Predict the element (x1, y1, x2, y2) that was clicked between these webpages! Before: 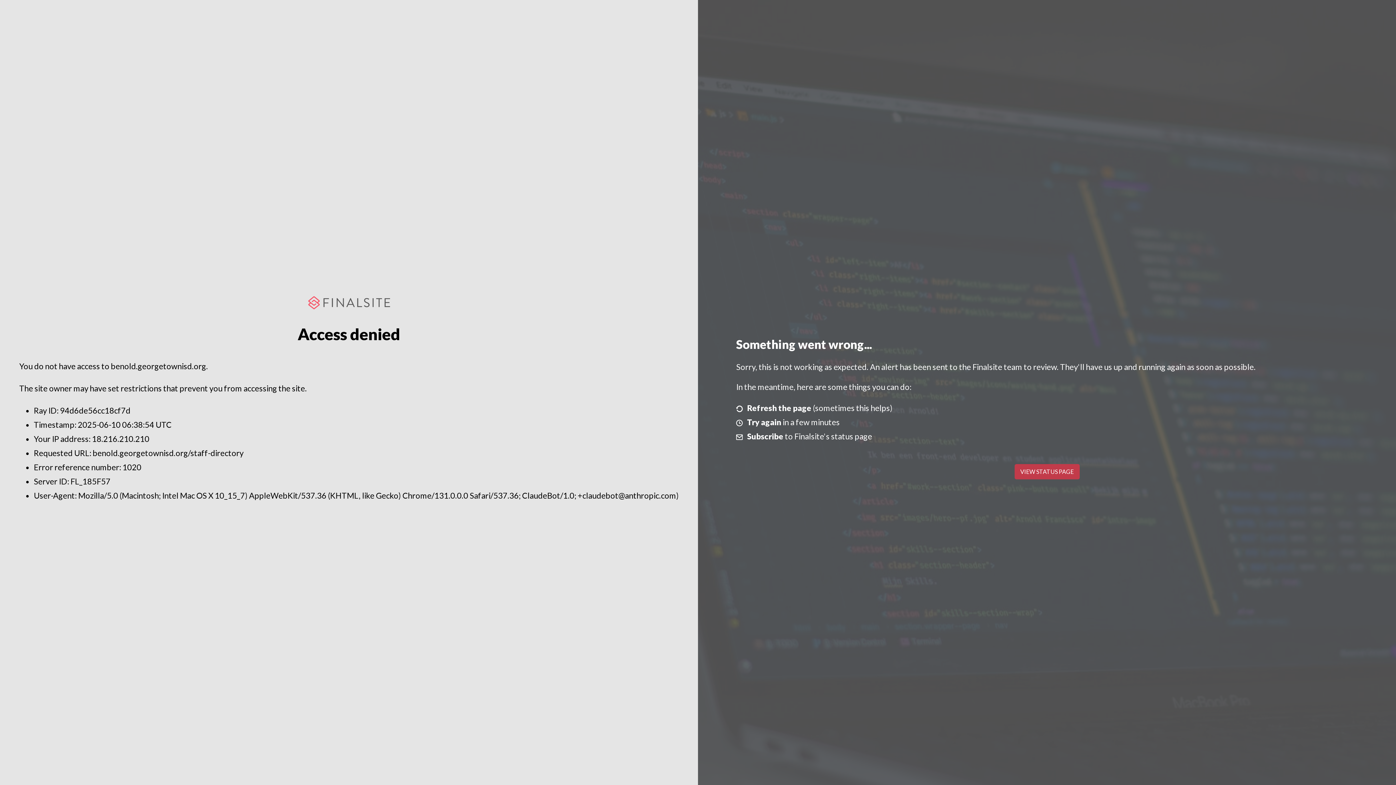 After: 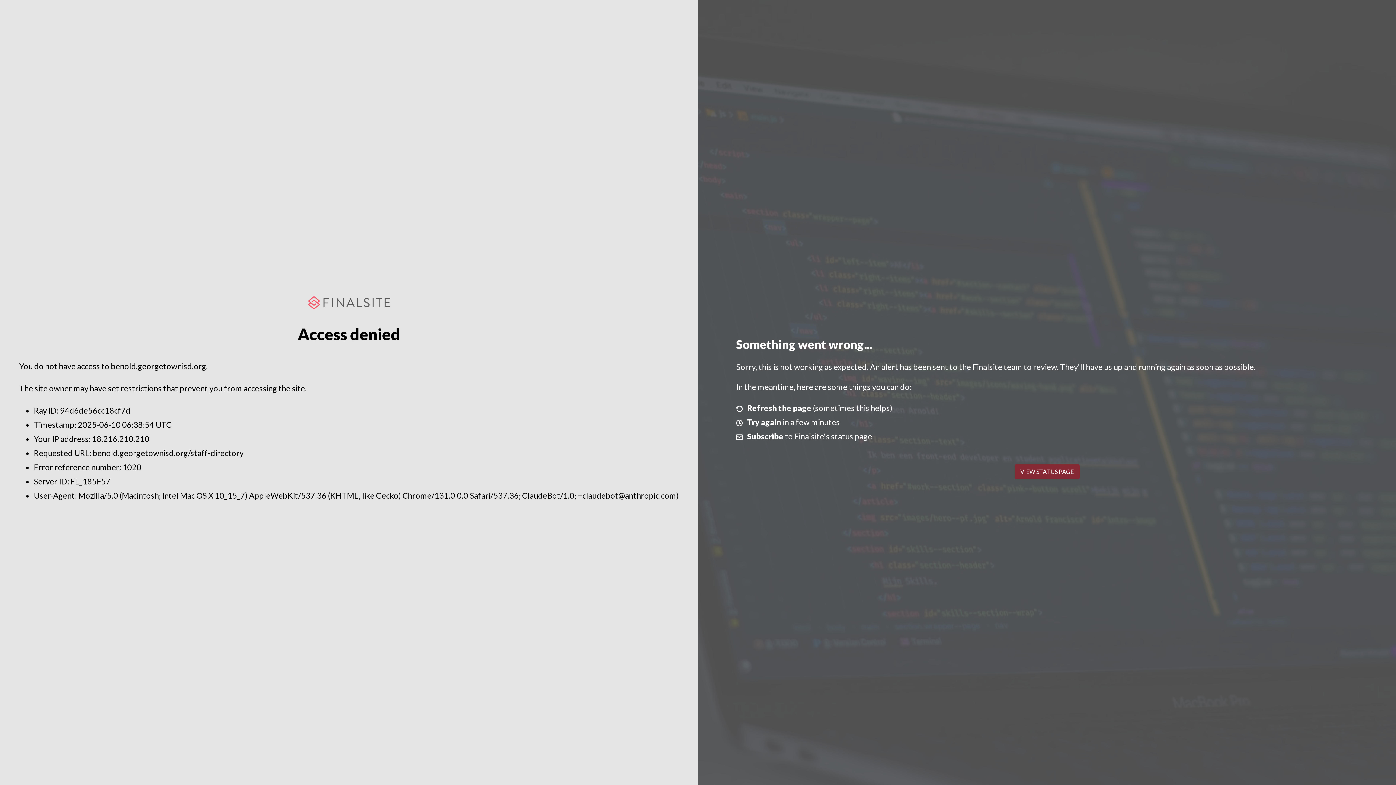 Action: bbox: (1014, 464, 1079, 479) label: VIEW STATUS PAGE